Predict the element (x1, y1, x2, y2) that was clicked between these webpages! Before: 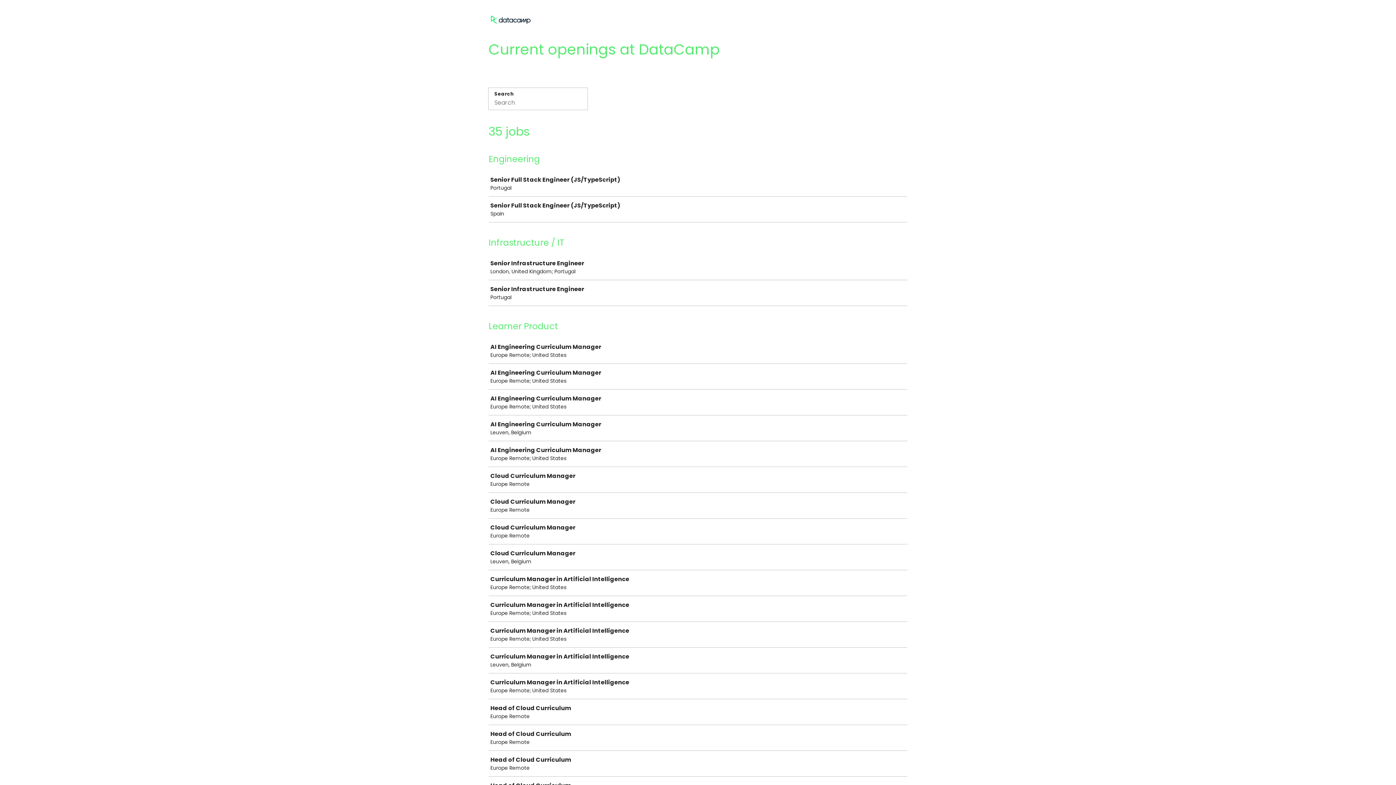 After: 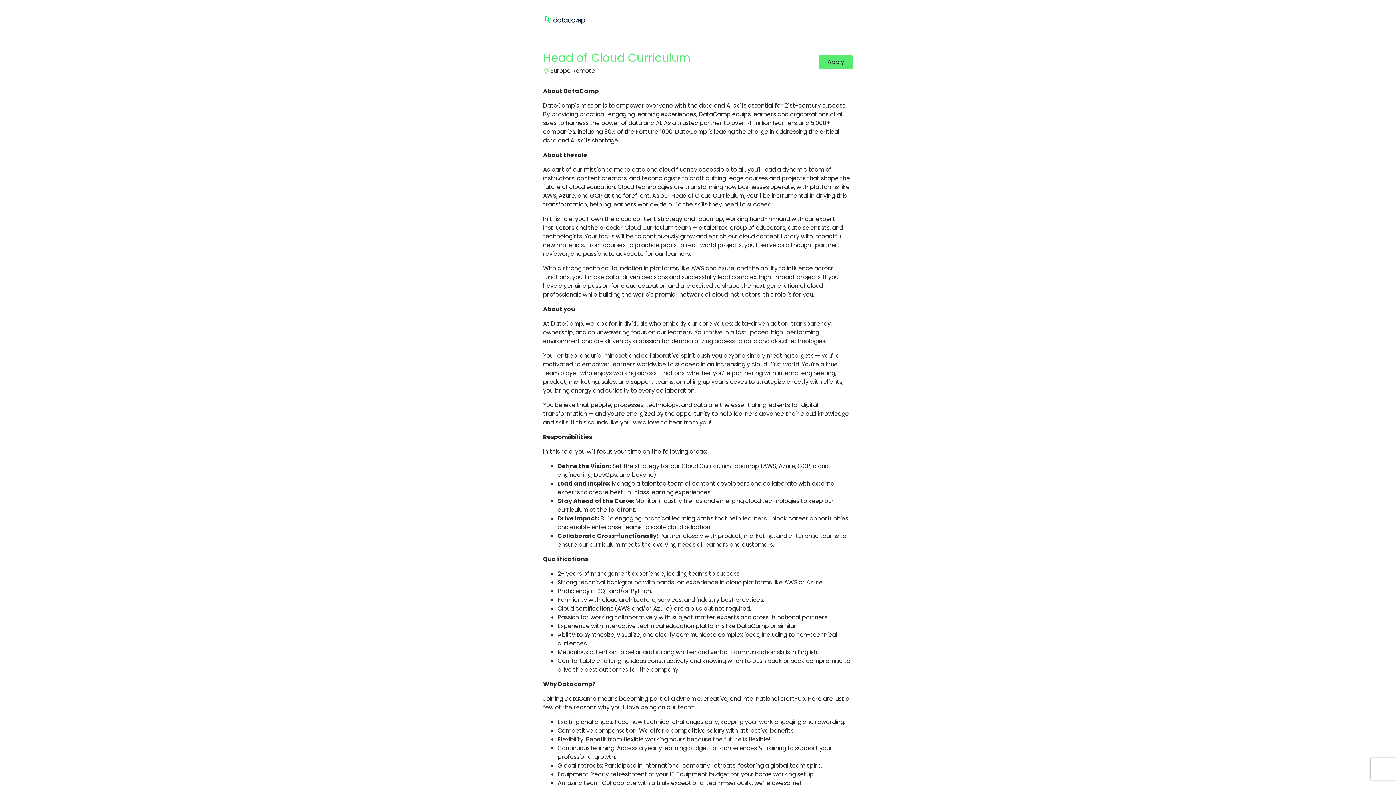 Action: bbox: (489, 725, 910, 750) label: Head of Cloud Curriculum

Europe Remote